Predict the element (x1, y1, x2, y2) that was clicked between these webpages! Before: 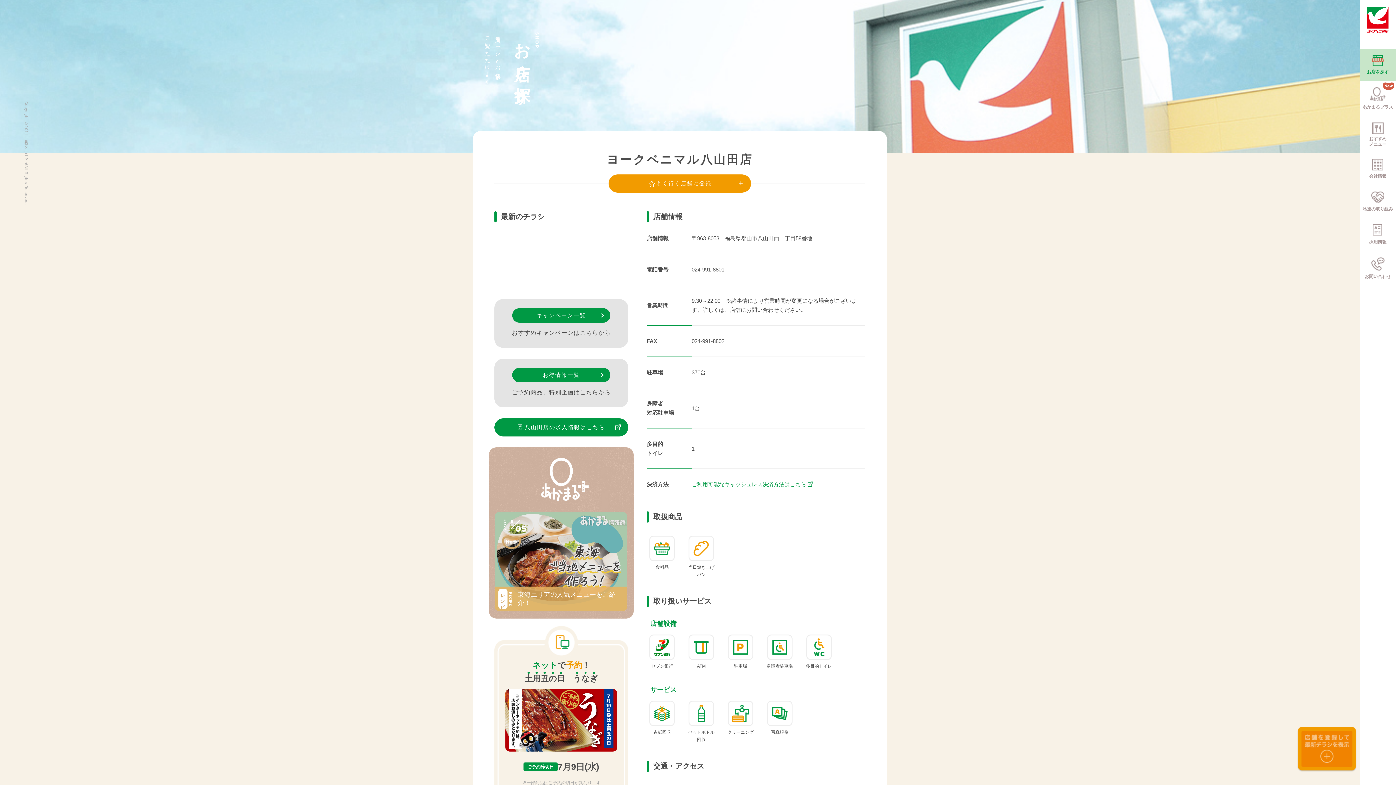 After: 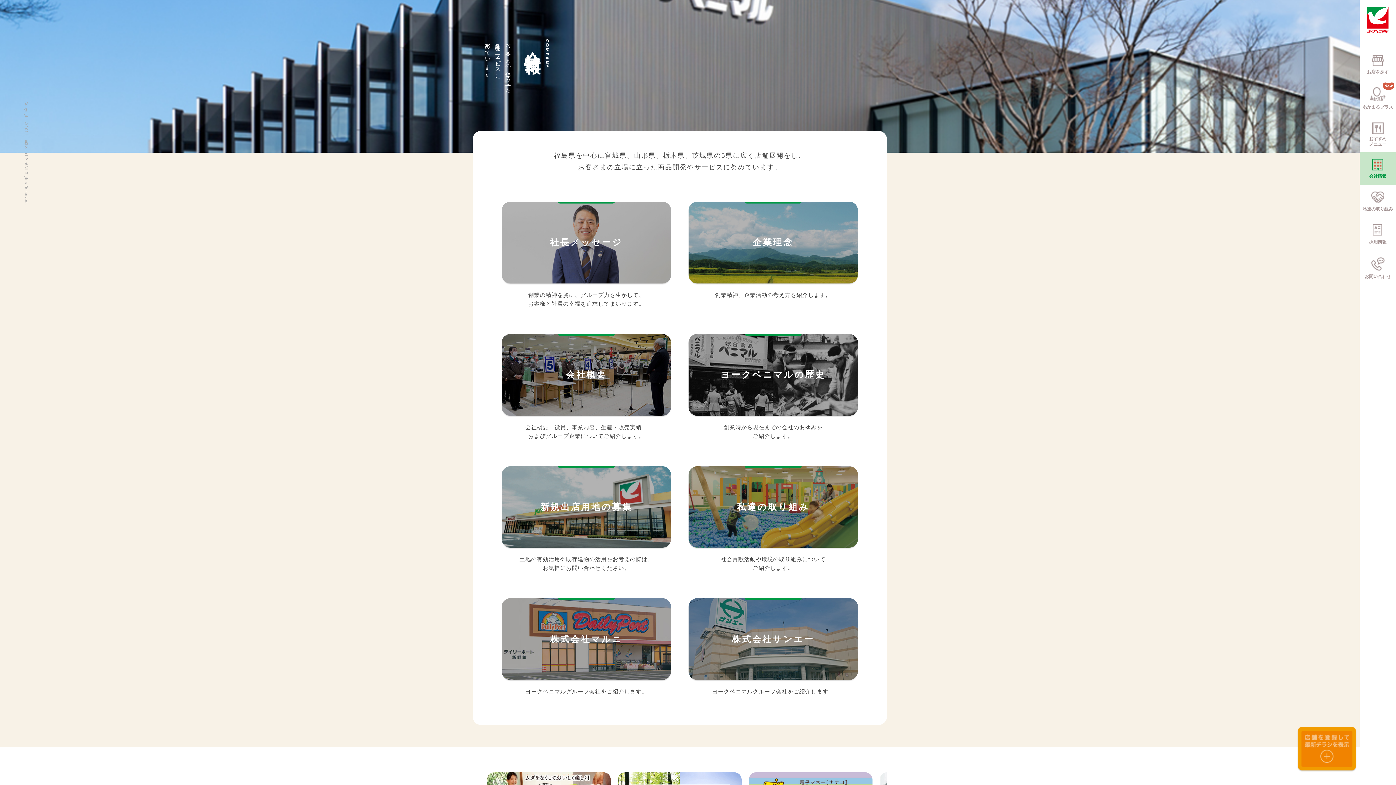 Action: label: 会社情報 bbox: (1360, 152, 1396, 185)